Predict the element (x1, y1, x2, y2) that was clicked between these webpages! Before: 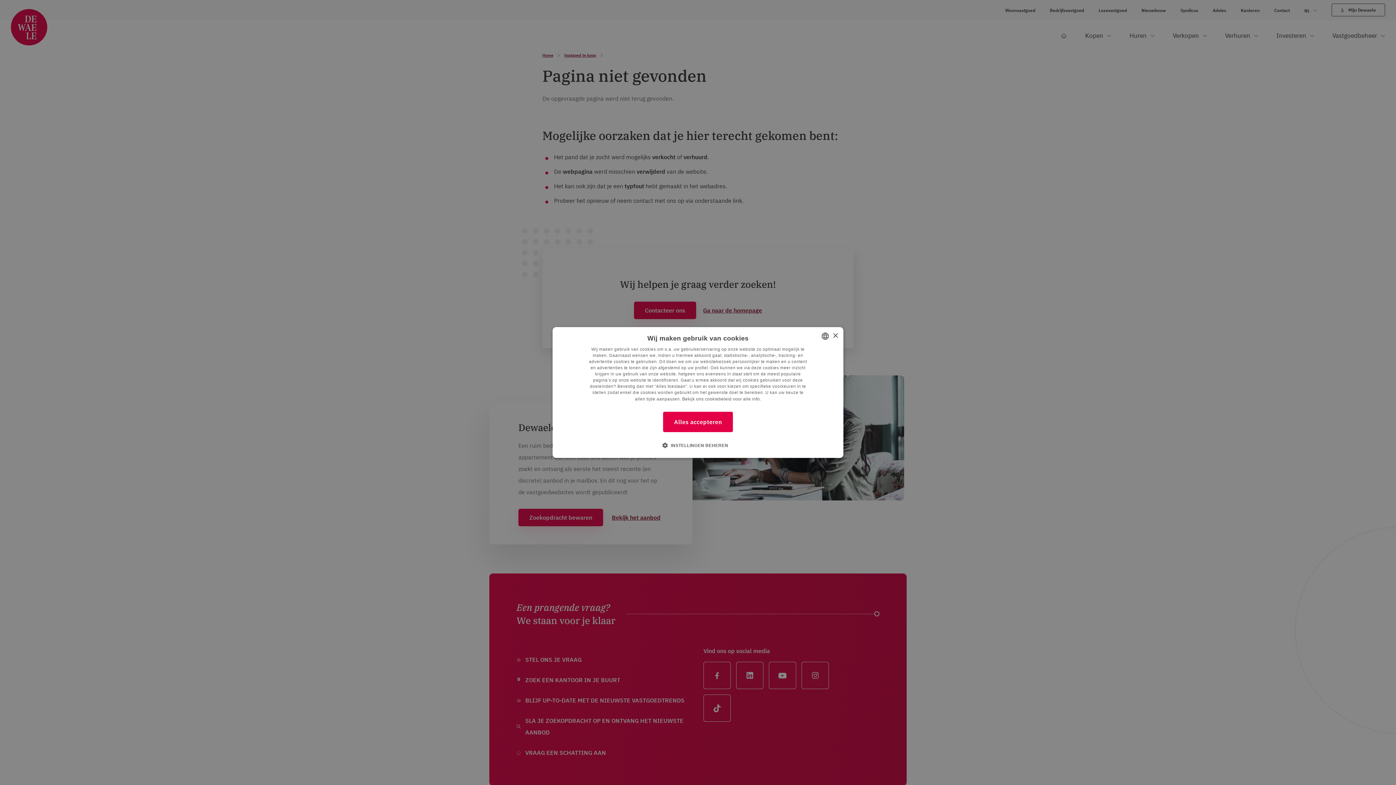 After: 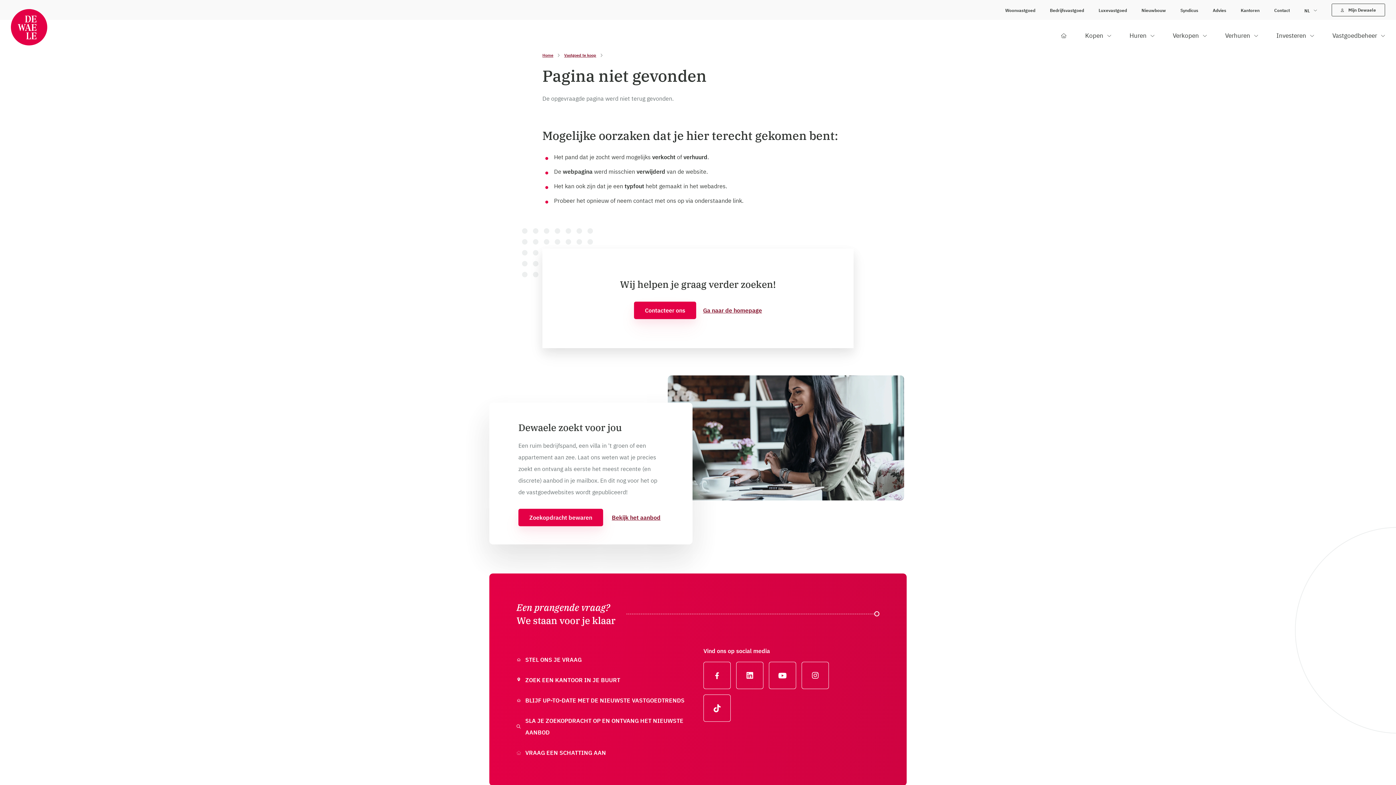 Action: bbox: (832, 333, 838, 338) label: Close